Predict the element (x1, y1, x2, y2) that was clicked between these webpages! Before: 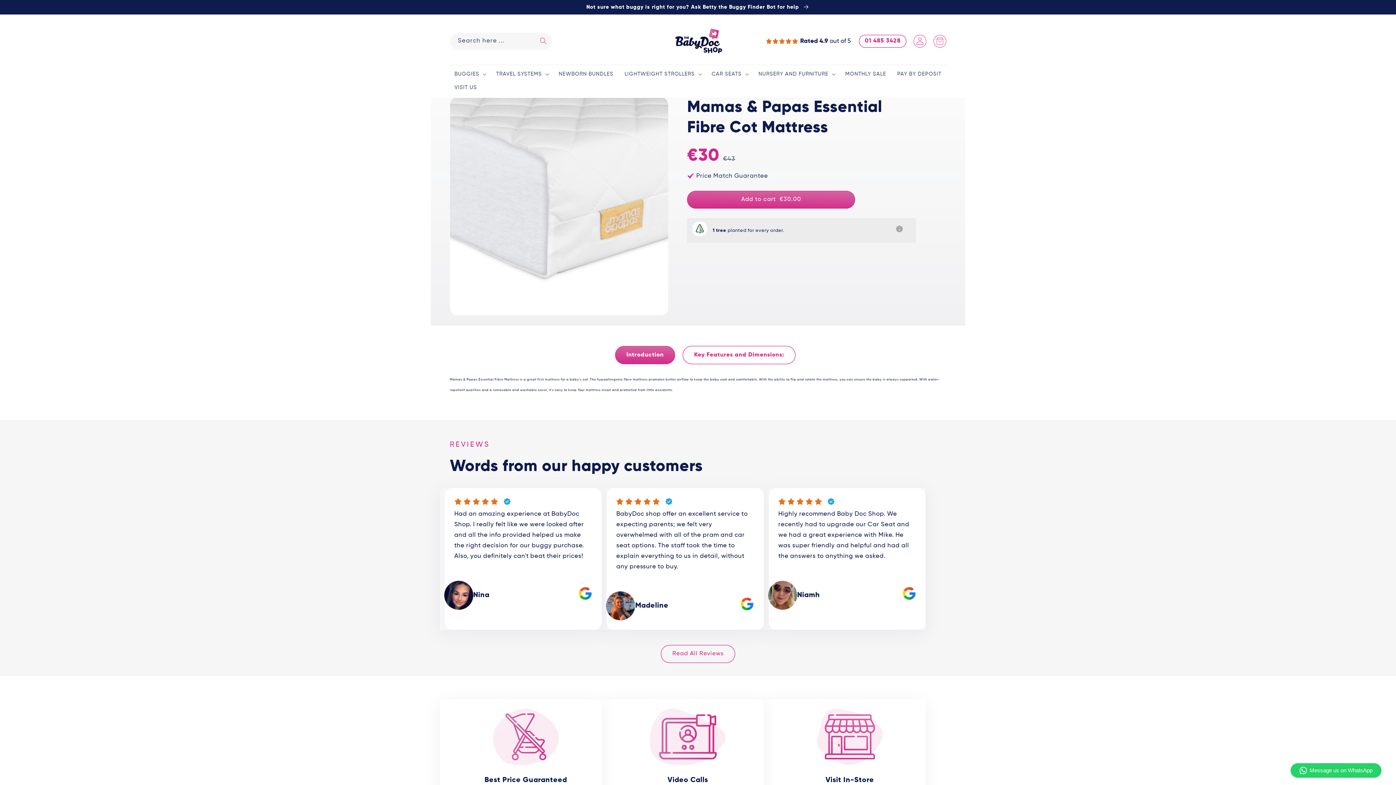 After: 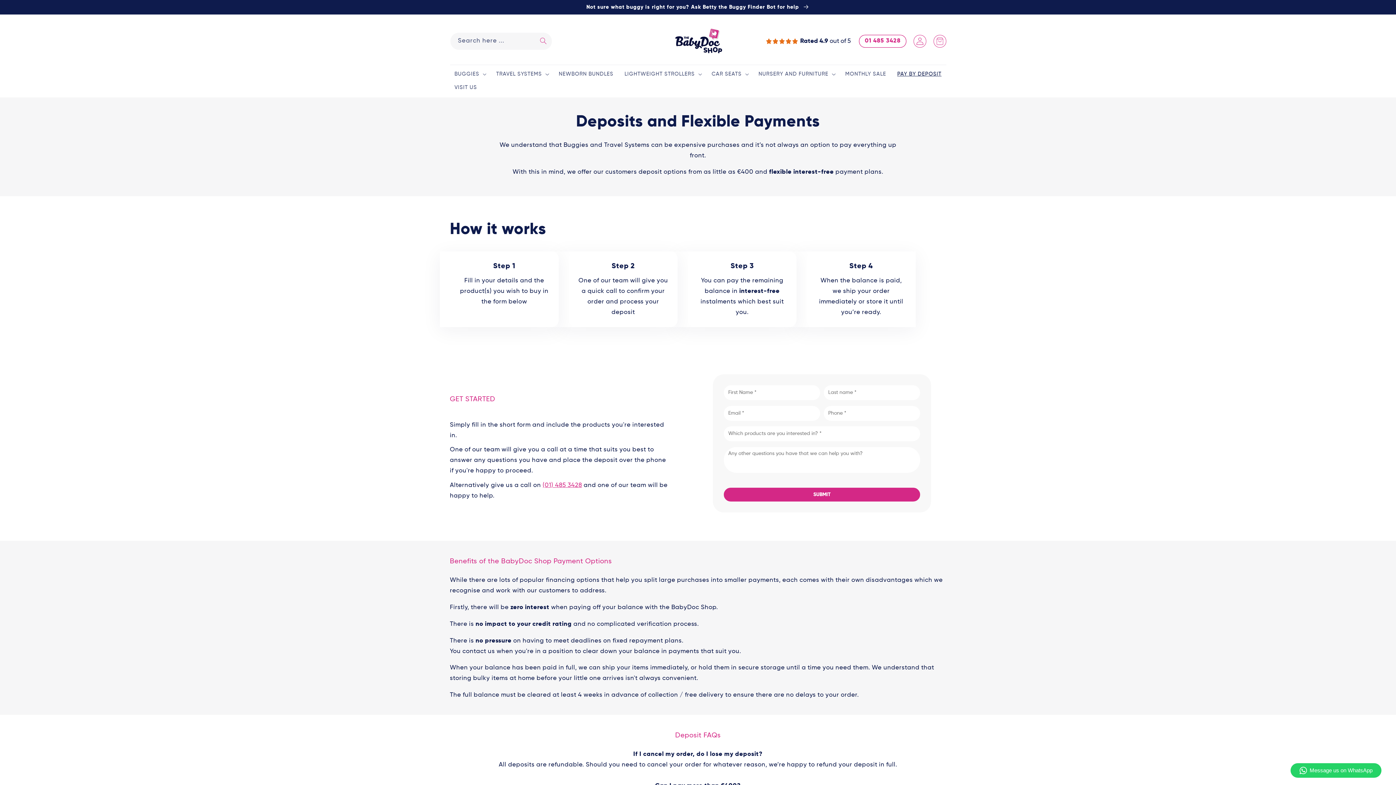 Action: label: PAY BY DEPOSIT bbox: (892, 67, 946, 80)